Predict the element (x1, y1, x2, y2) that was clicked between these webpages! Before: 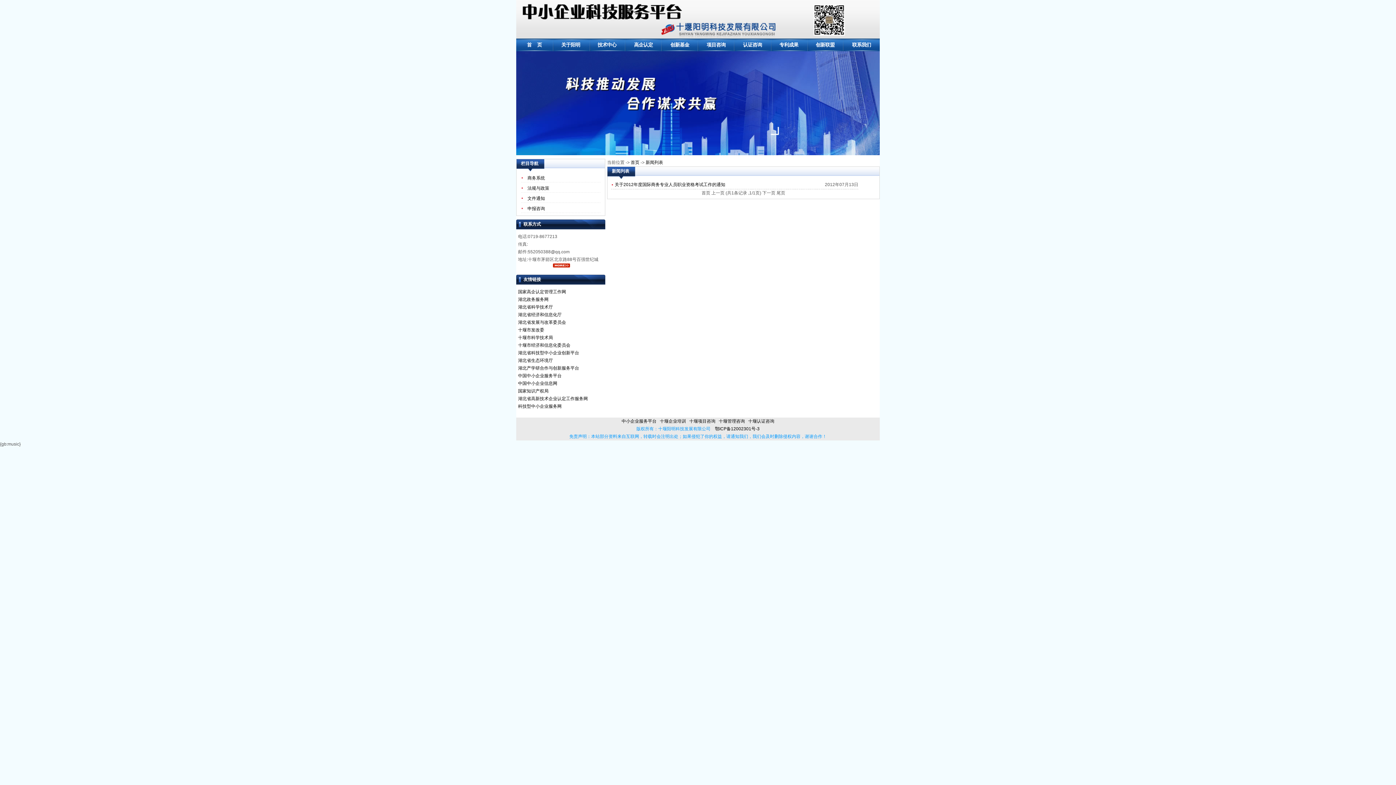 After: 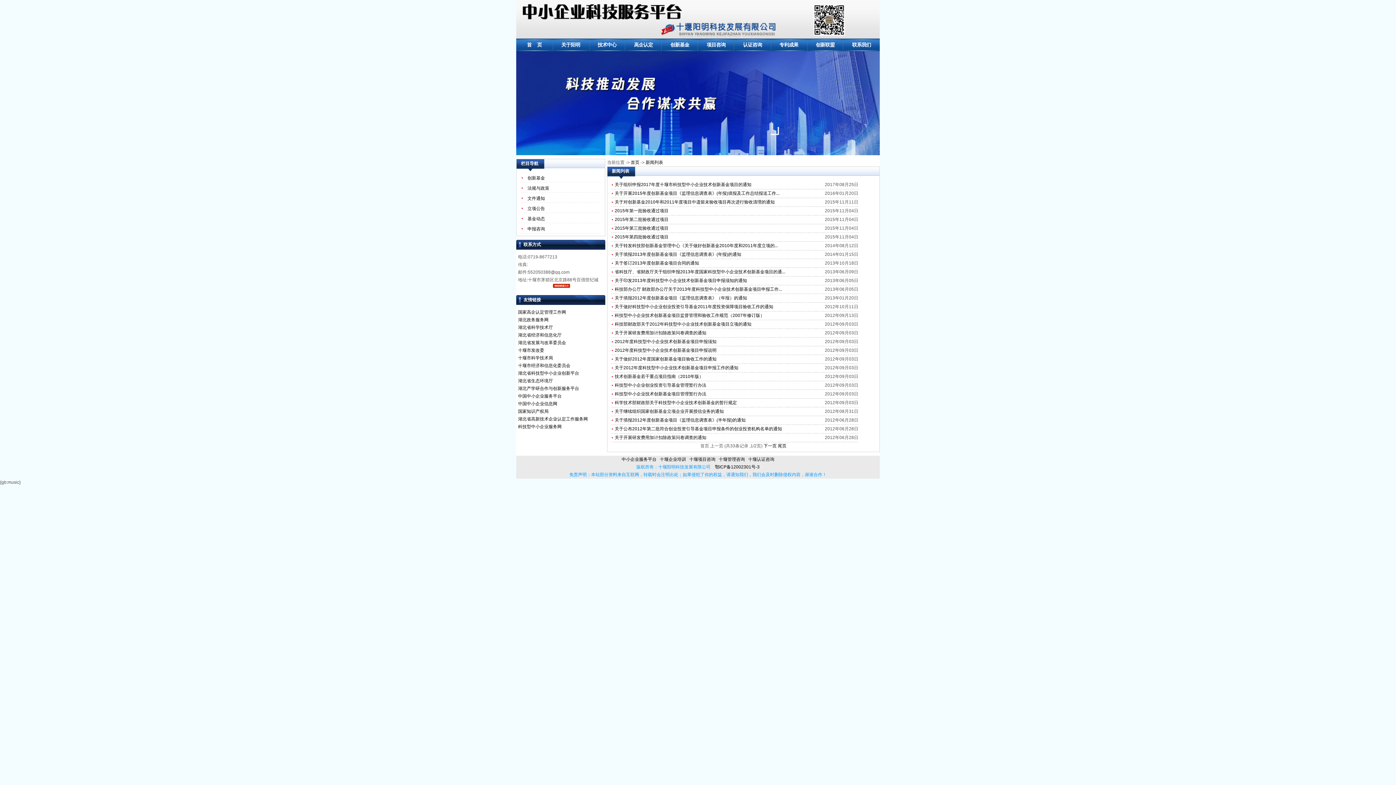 Action: label: 创新基金 bbox: (661, 38, 698, 51)